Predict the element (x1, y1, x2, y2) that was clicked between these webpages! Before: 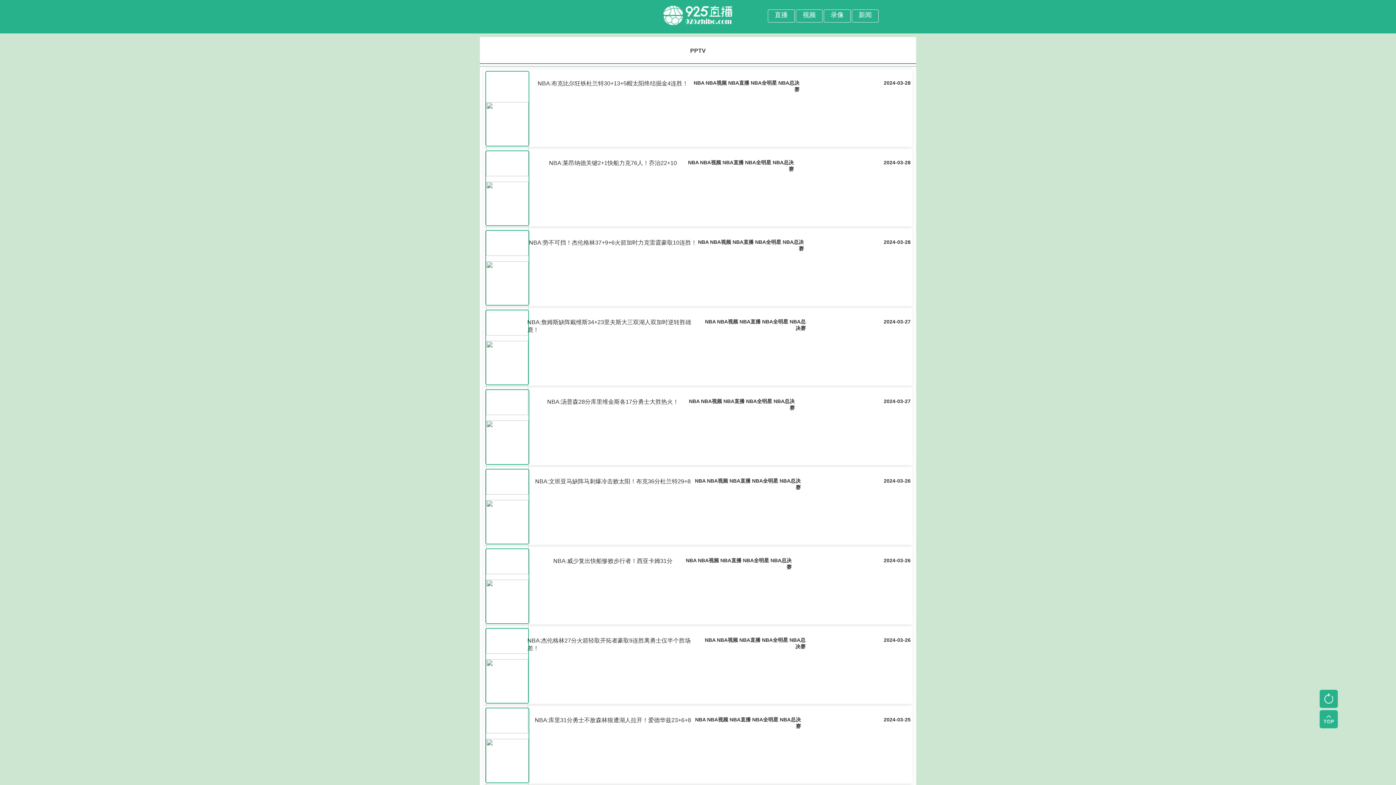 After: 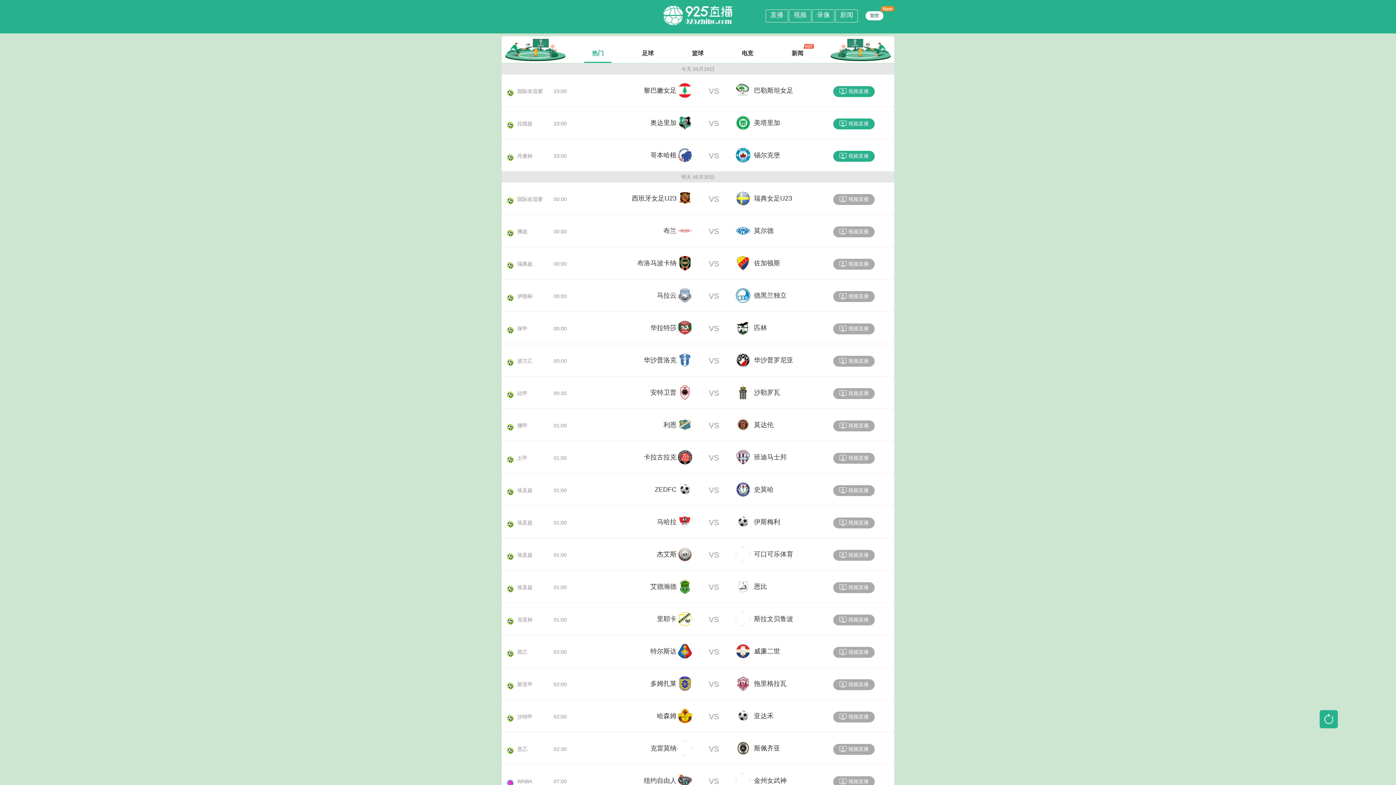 Action: bbox: (501, 5, 894, 26)